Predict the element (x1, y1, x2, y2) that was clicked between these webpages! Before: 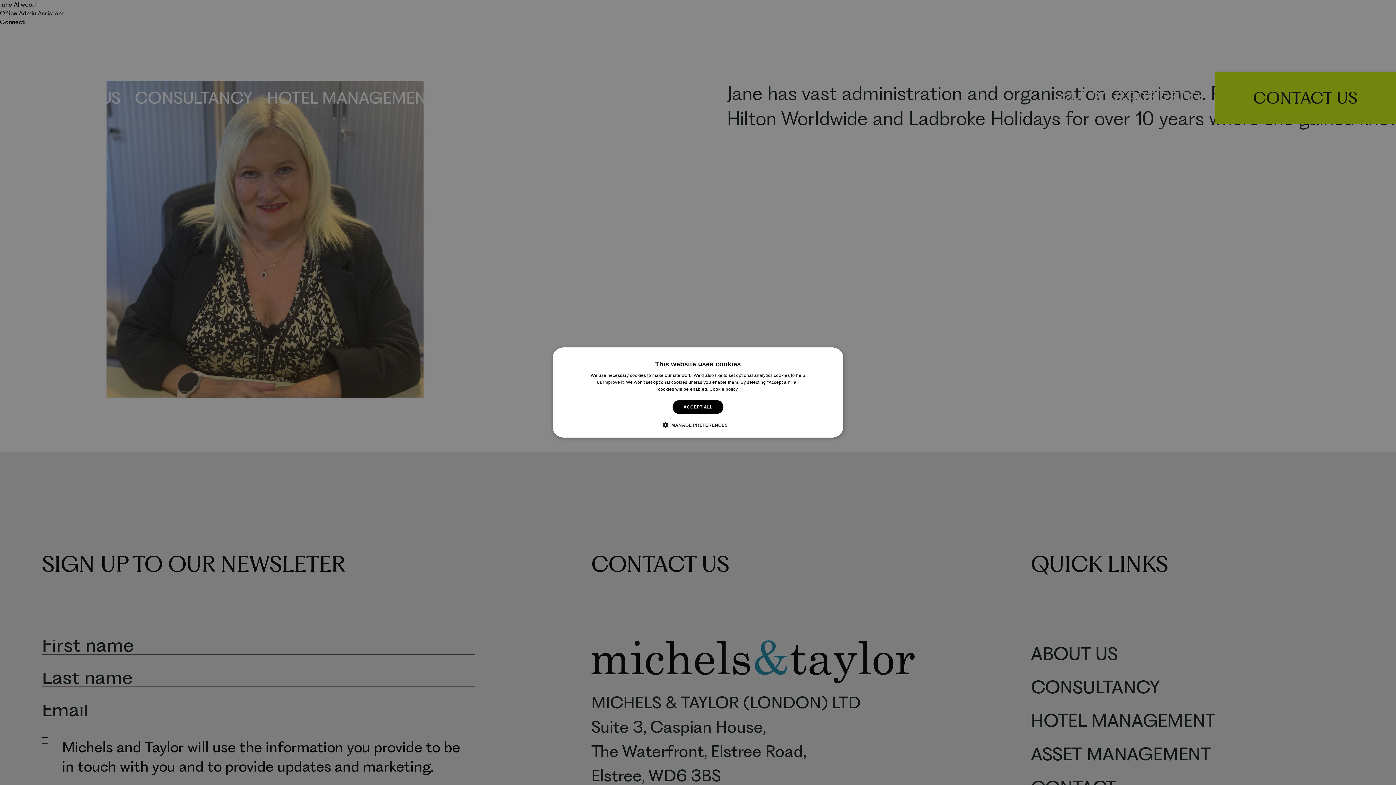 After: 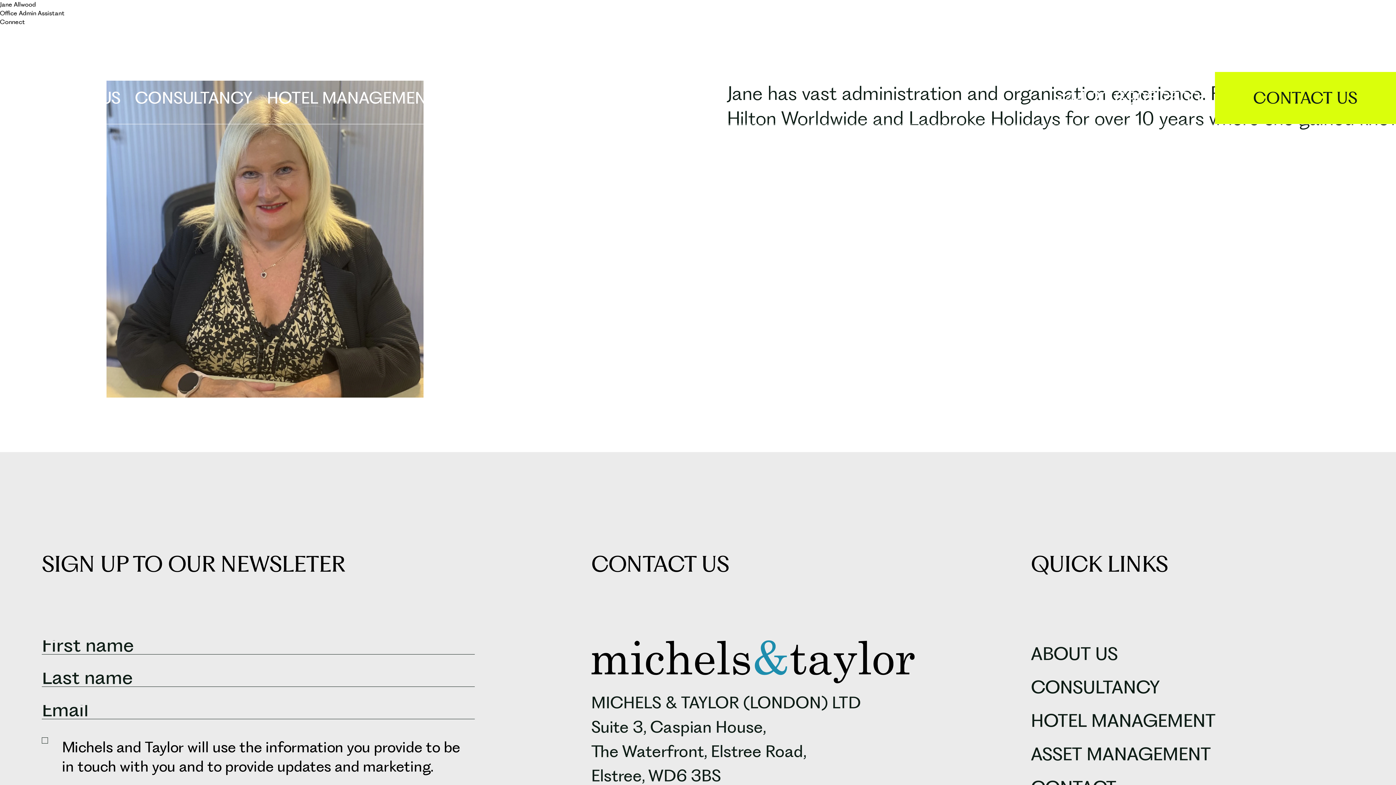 Action: label: ACCEPT ALL bbox: (672, 400, 723, 414)